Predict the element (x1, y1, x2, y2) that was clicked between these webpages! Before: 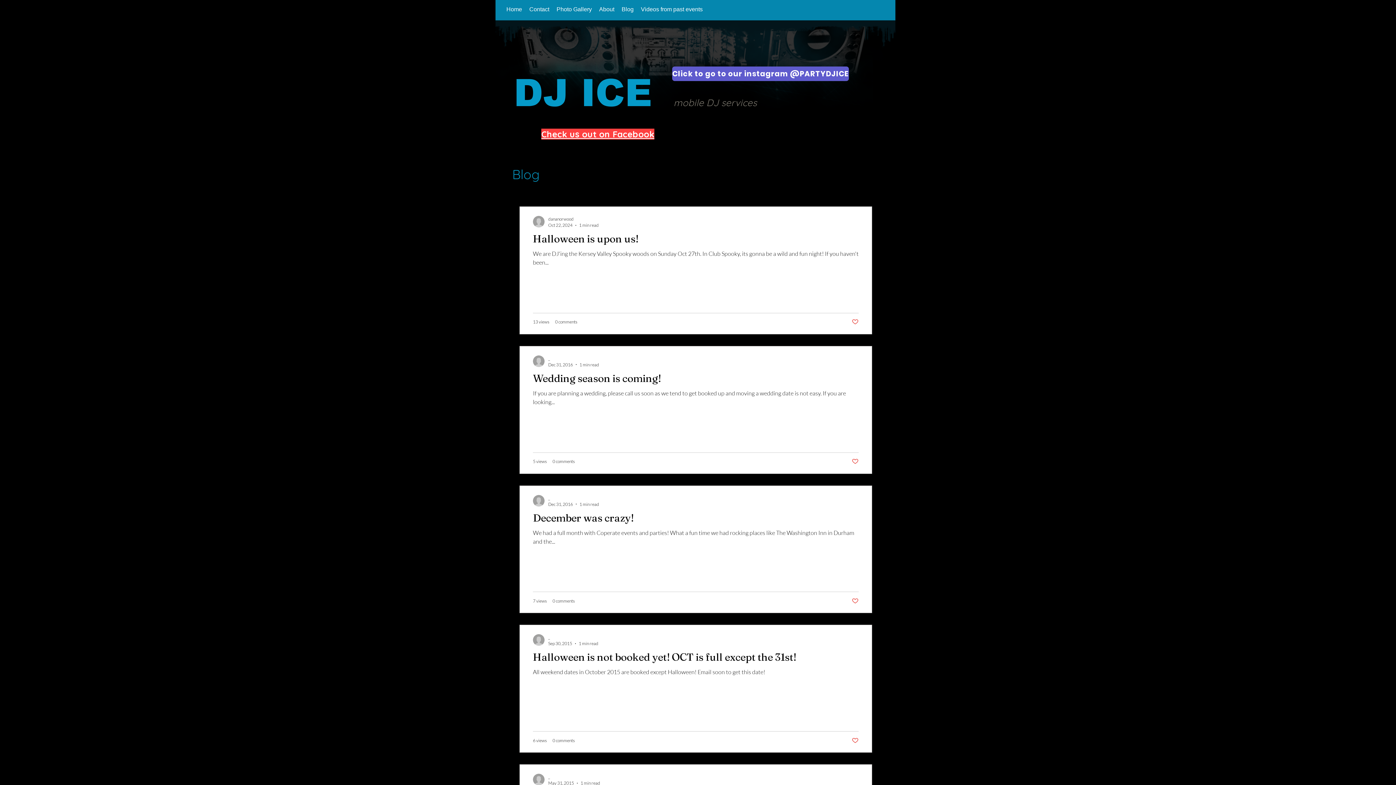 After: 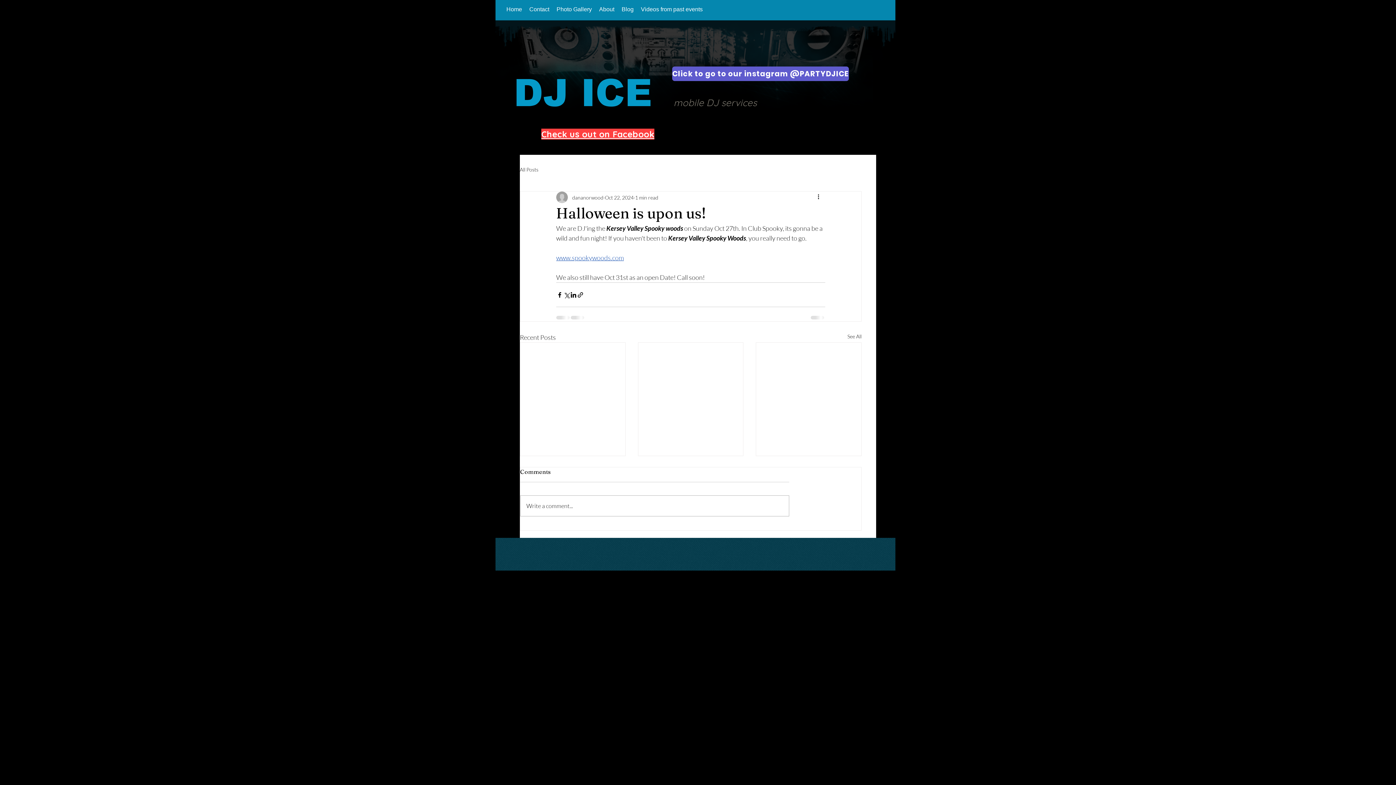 Action: label: Halloween is upon us! bbox: (533, 232, 858, 249)